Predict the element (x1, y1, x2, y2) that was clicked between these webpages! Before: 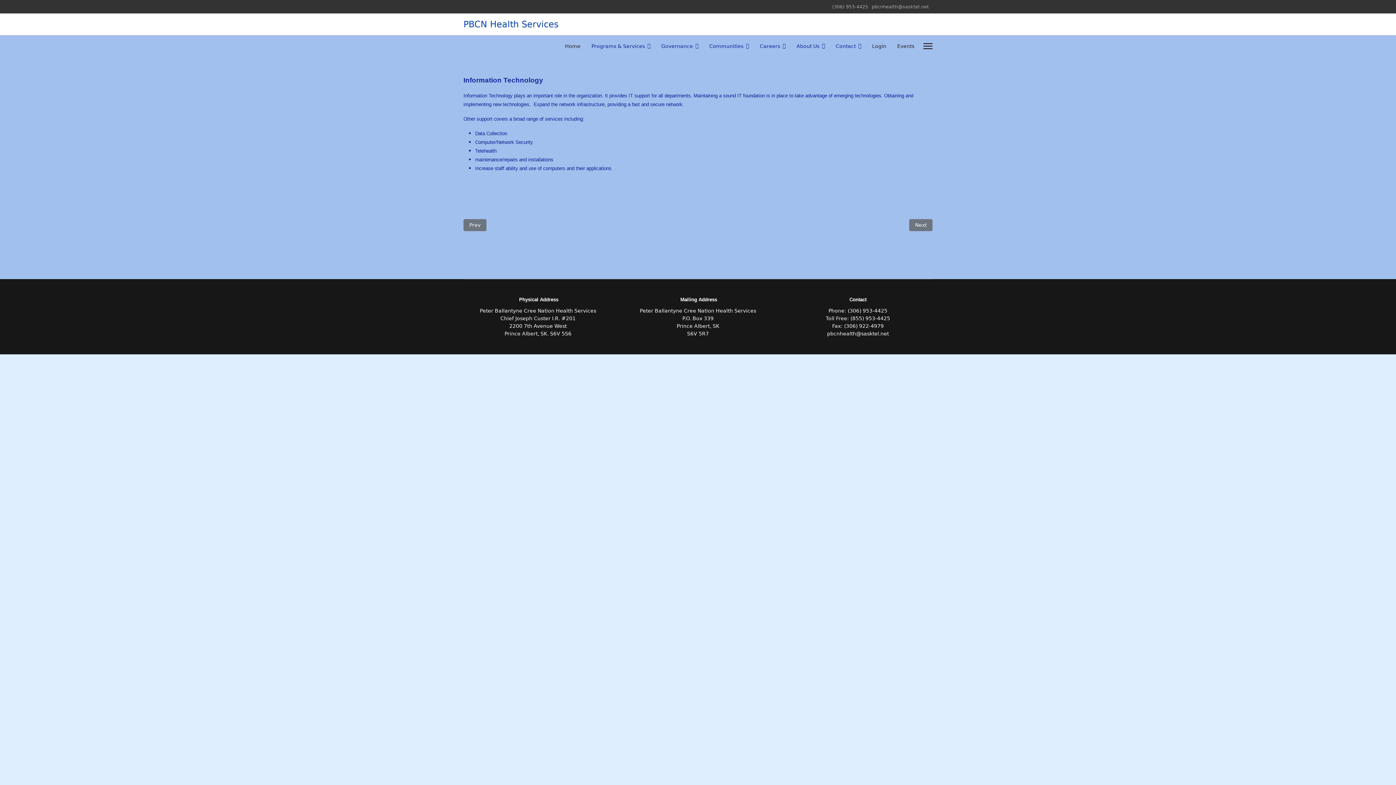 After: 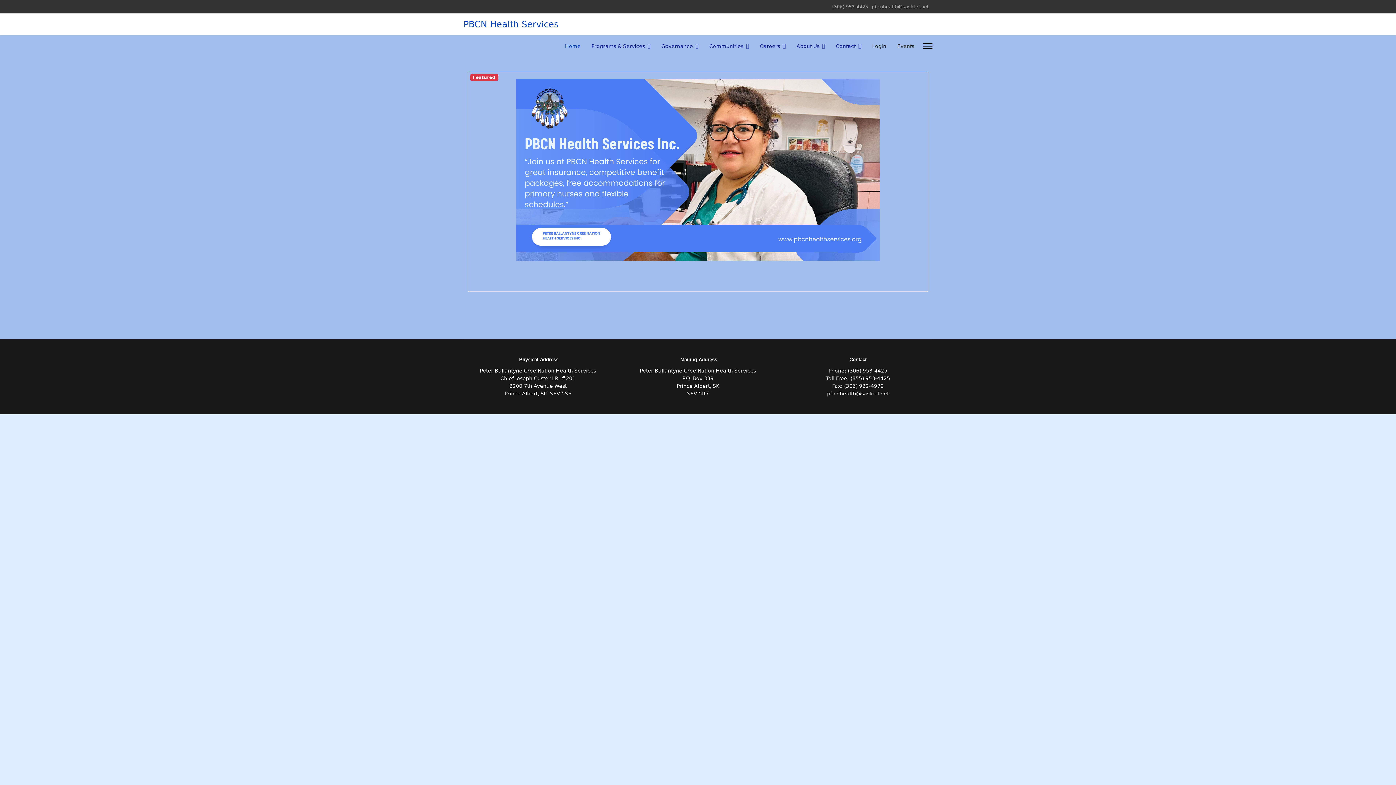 Action: bbox: (559, 35, 586, 57) label: Home